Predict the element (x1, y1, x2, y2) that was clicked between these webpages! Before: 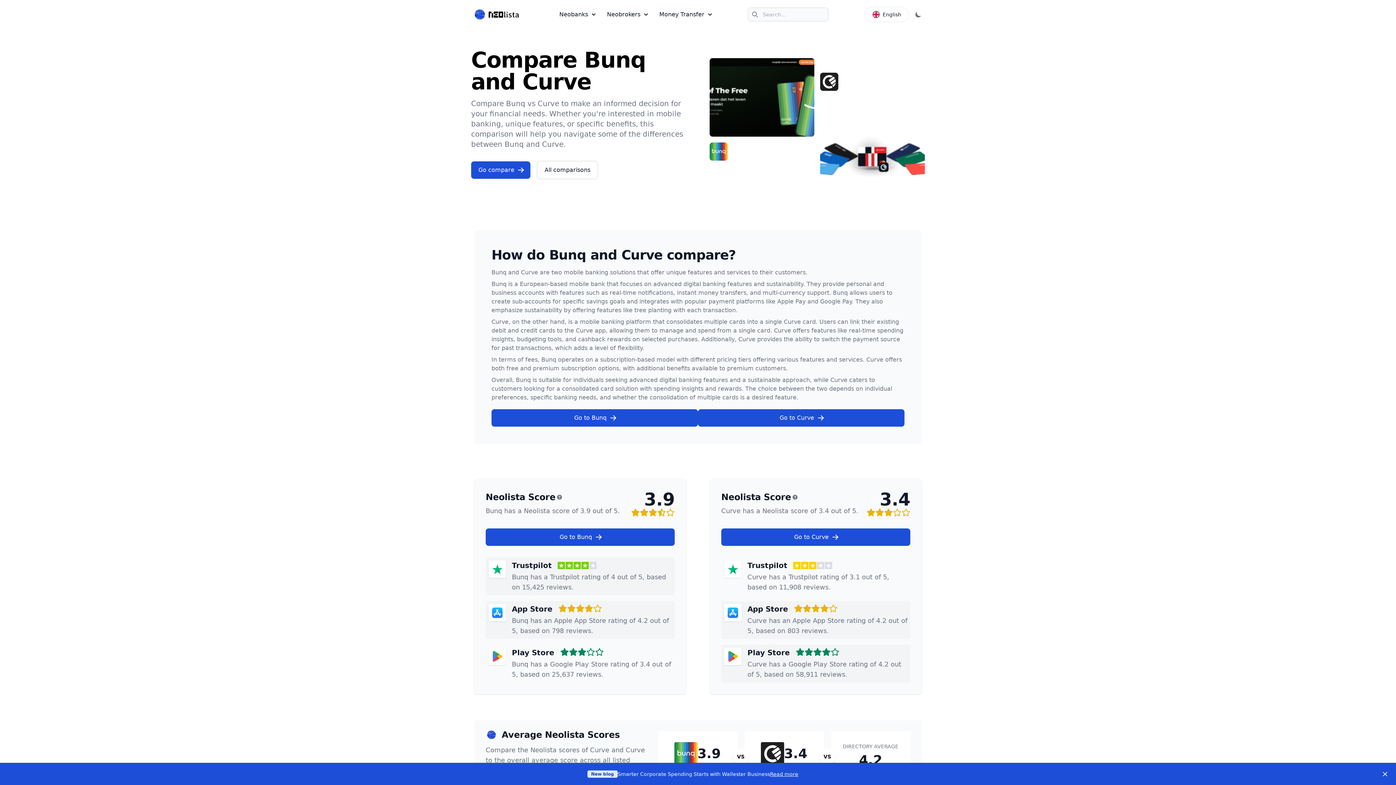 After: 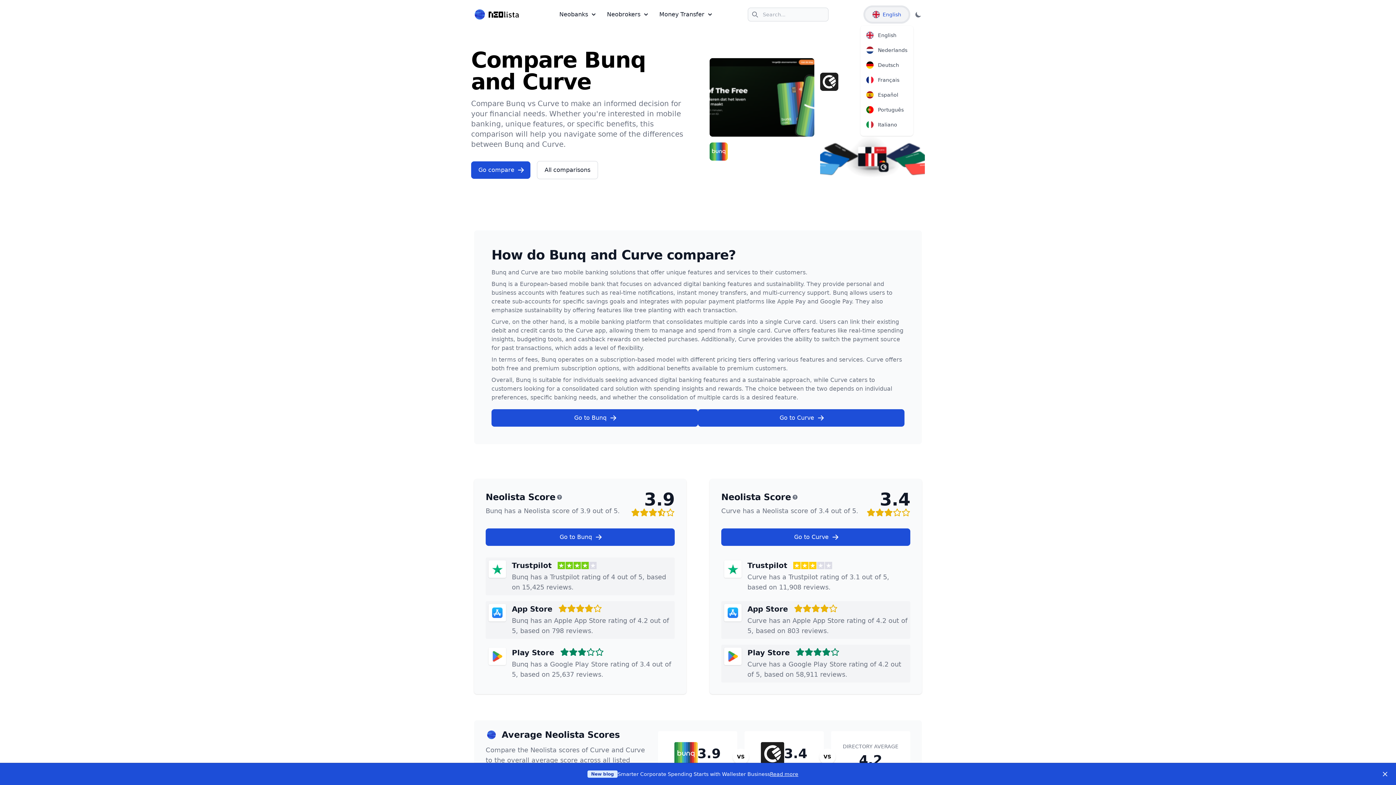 Action: label: English bbox: (865, 6, 909, 22)